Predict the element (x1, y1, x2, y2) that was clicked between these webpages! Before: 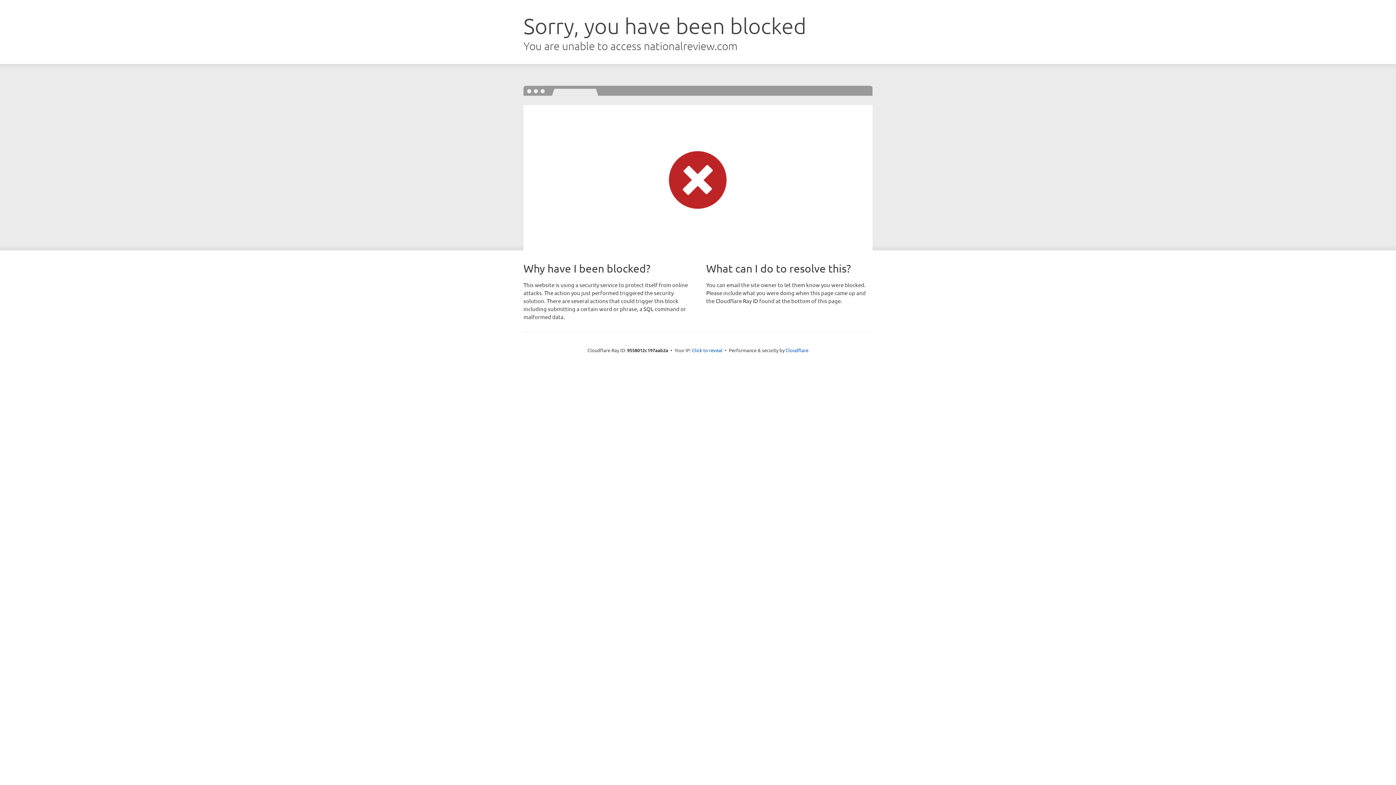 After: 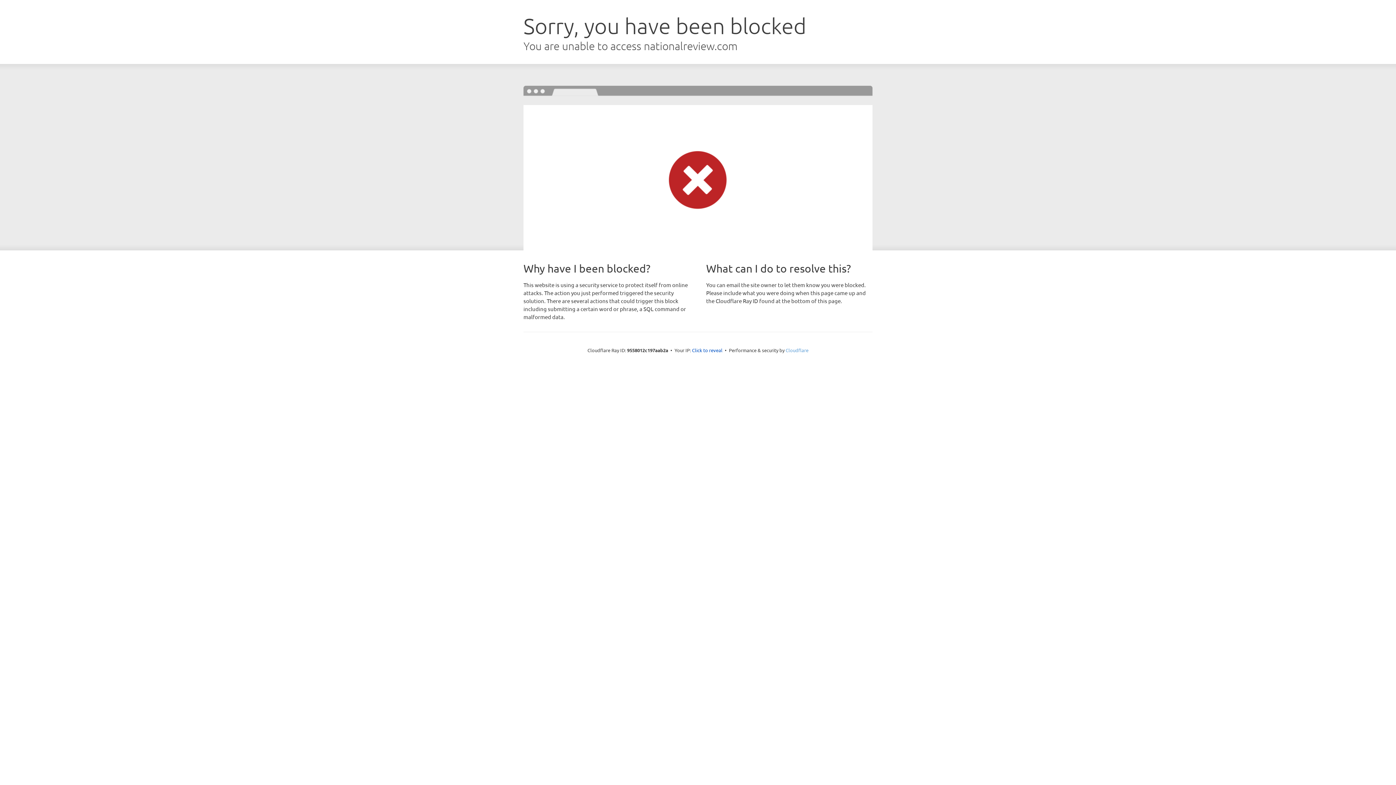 Action: label: Cloudflare bbox: (785, 347, 808, 353)